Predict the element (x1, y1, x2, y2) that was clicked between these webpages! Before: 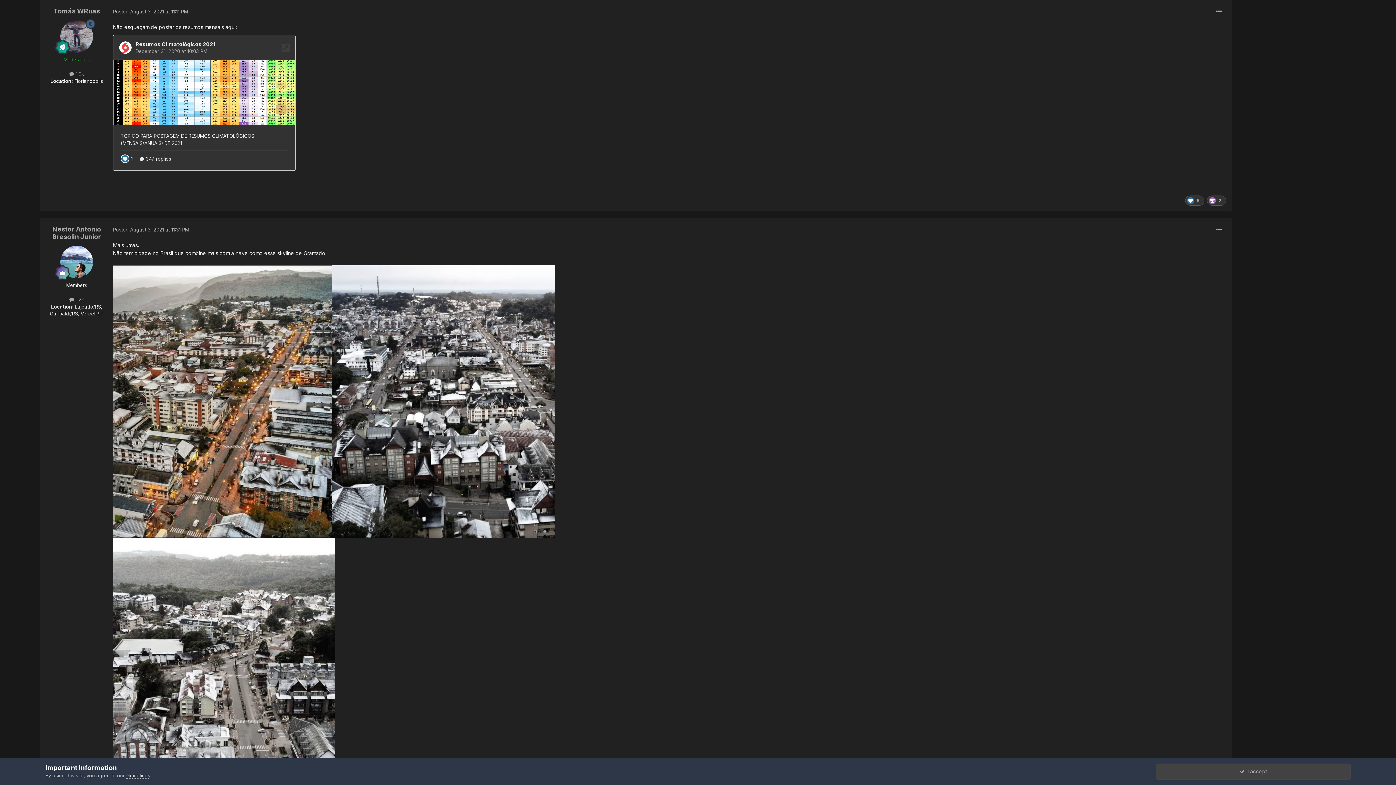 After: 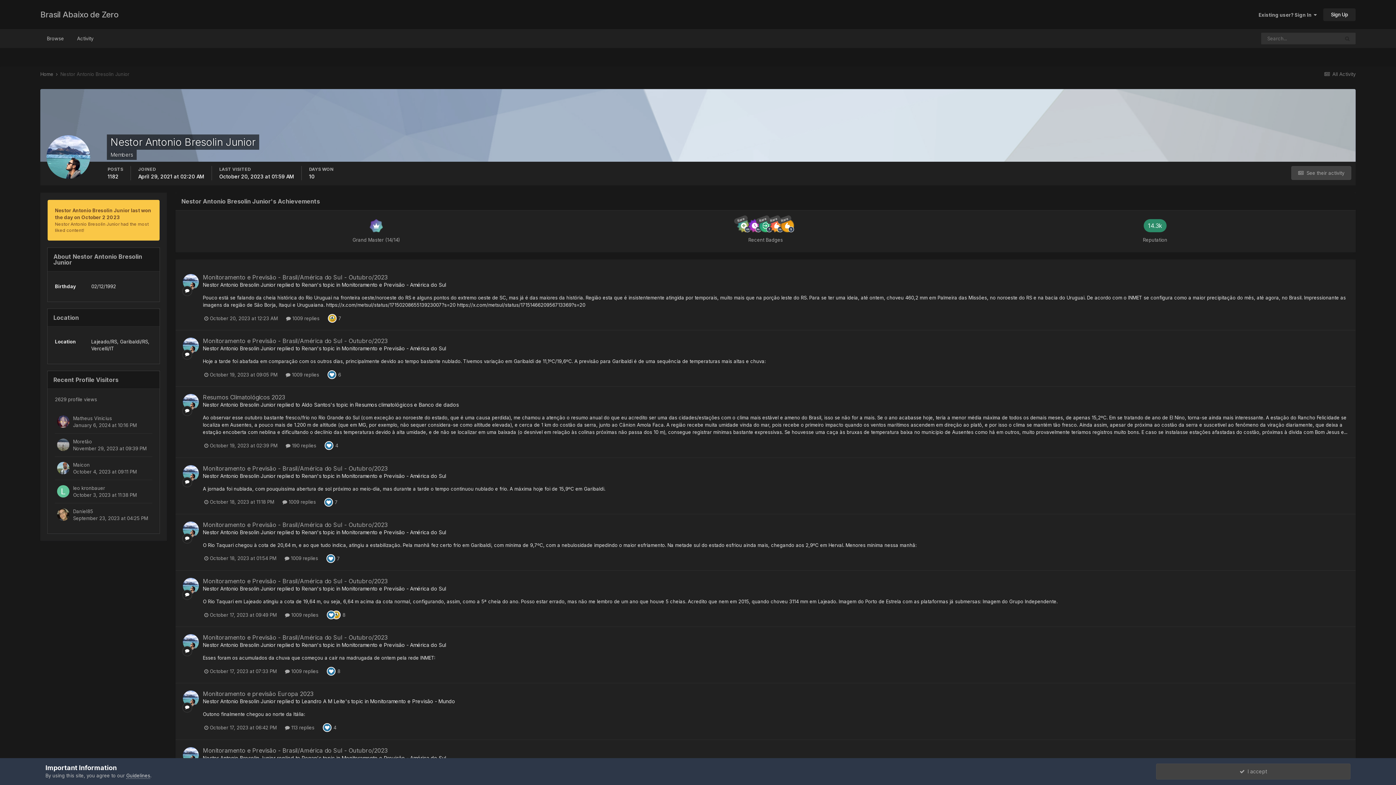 Action: label: Nestor Antonio Bresolin Junior bbox: (52, 225, 101, 240)